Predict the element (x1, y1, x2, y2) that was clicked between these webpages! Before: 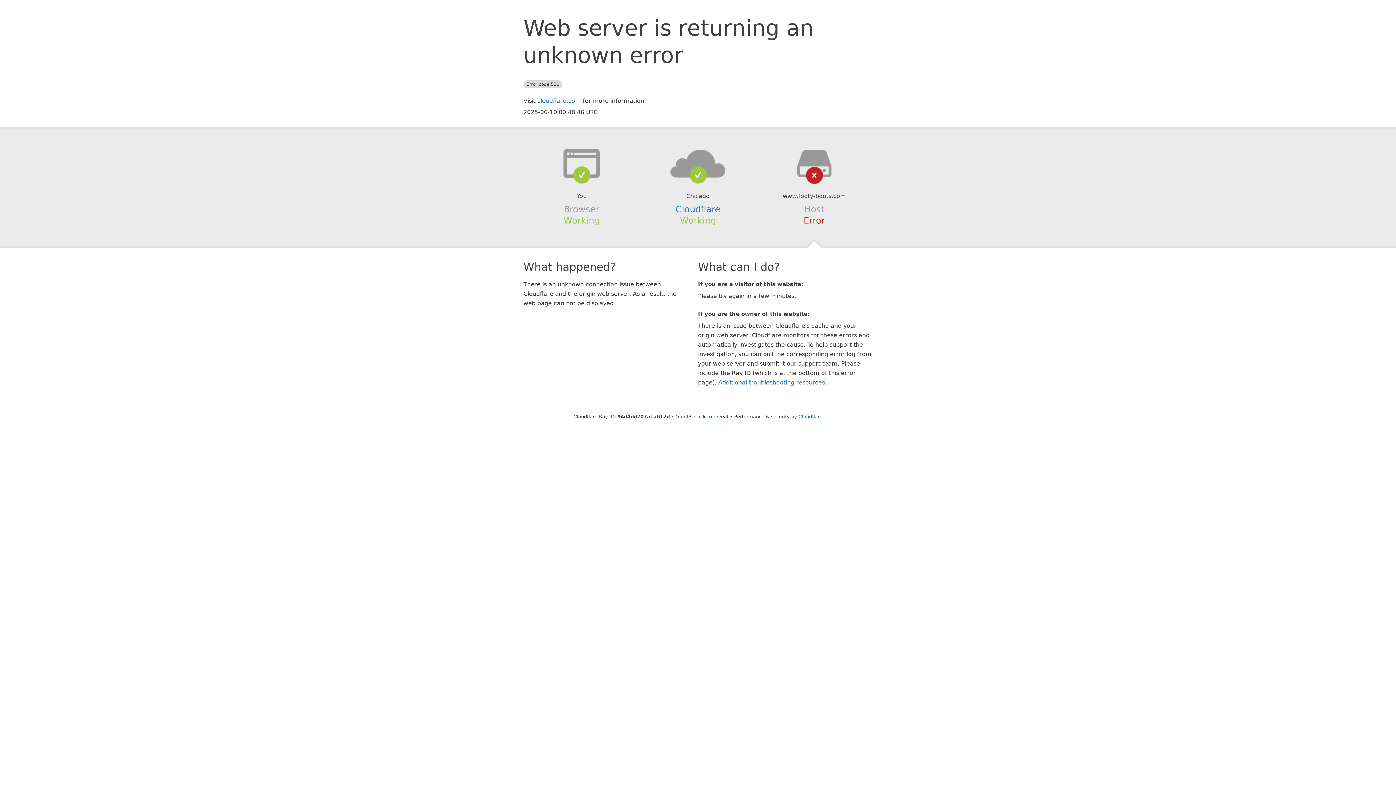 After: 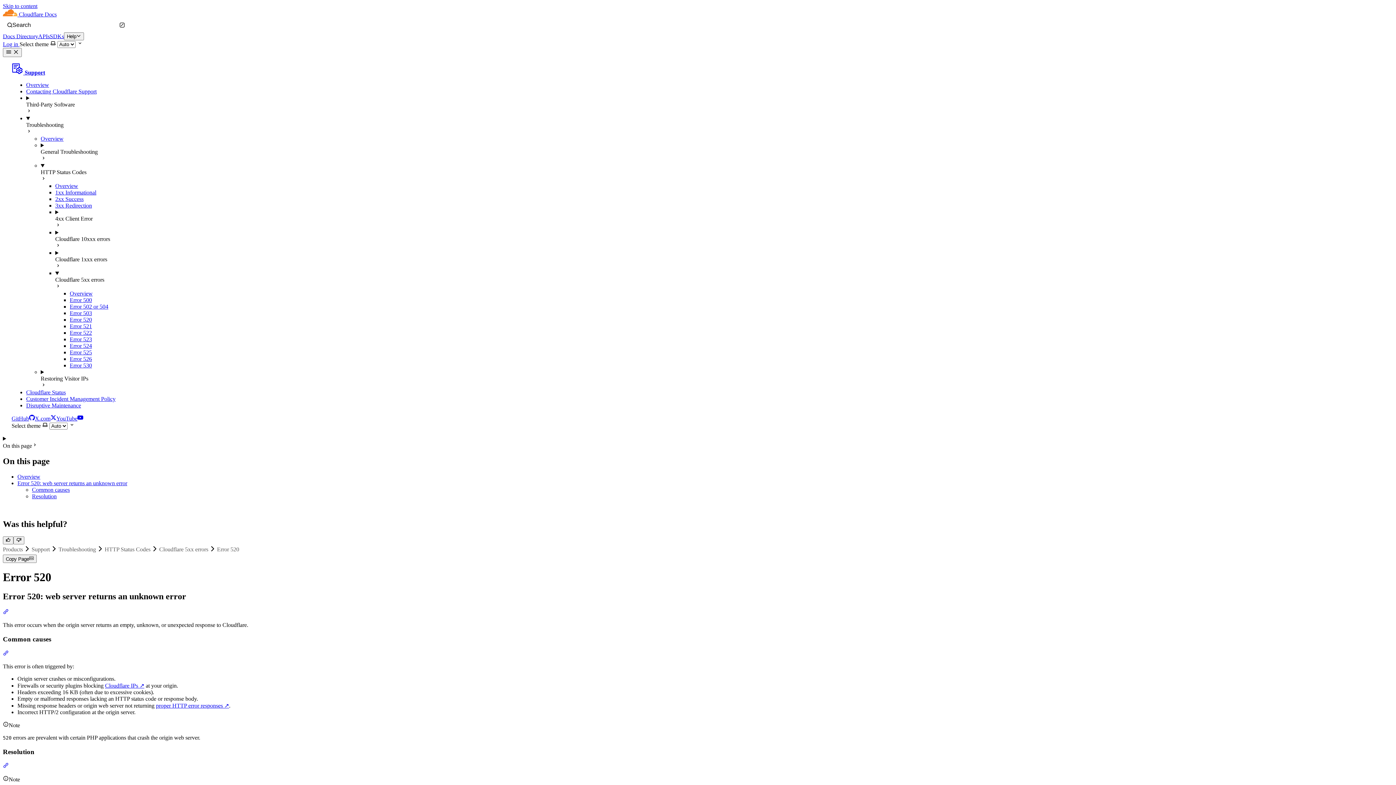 Action: label: Additional troubleshooting resources bbox: (718, 379, 825, 386)